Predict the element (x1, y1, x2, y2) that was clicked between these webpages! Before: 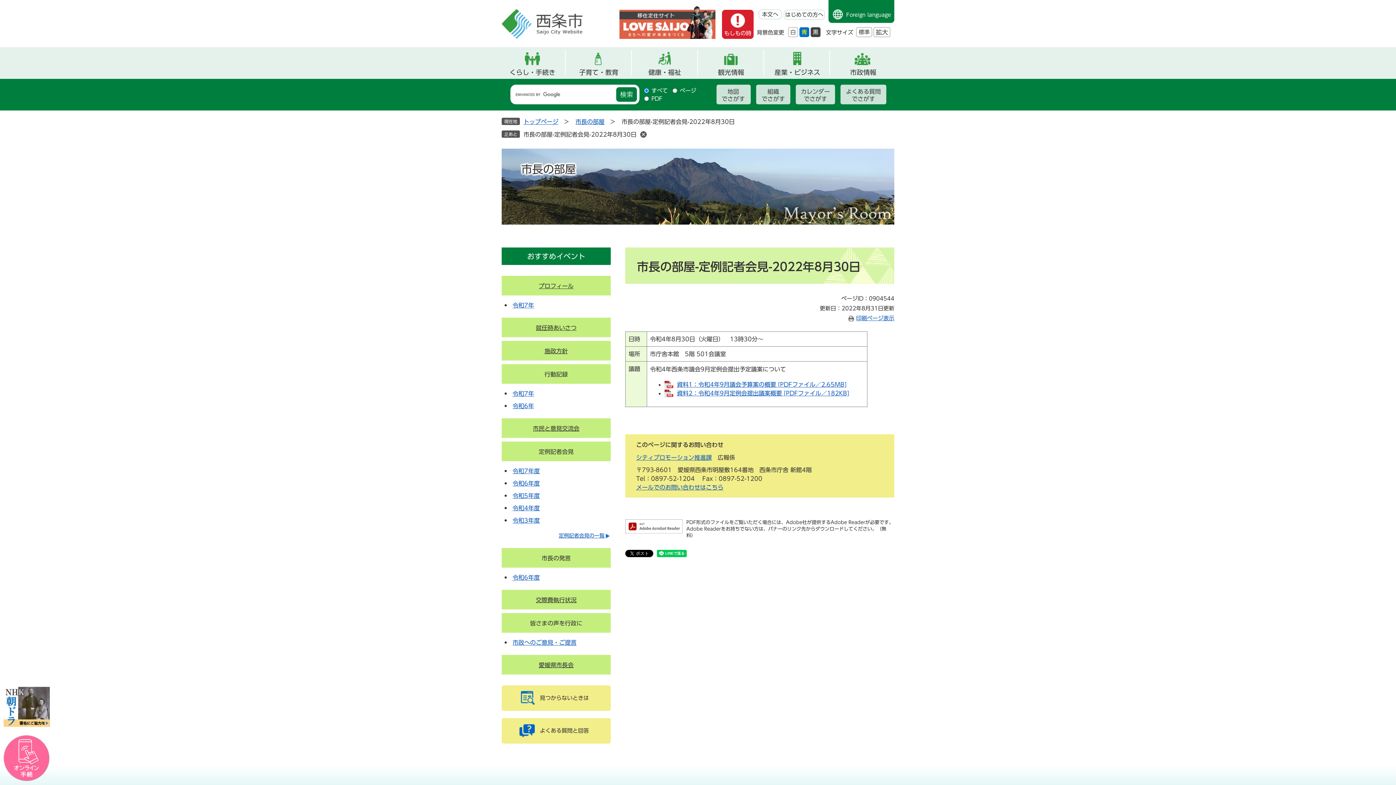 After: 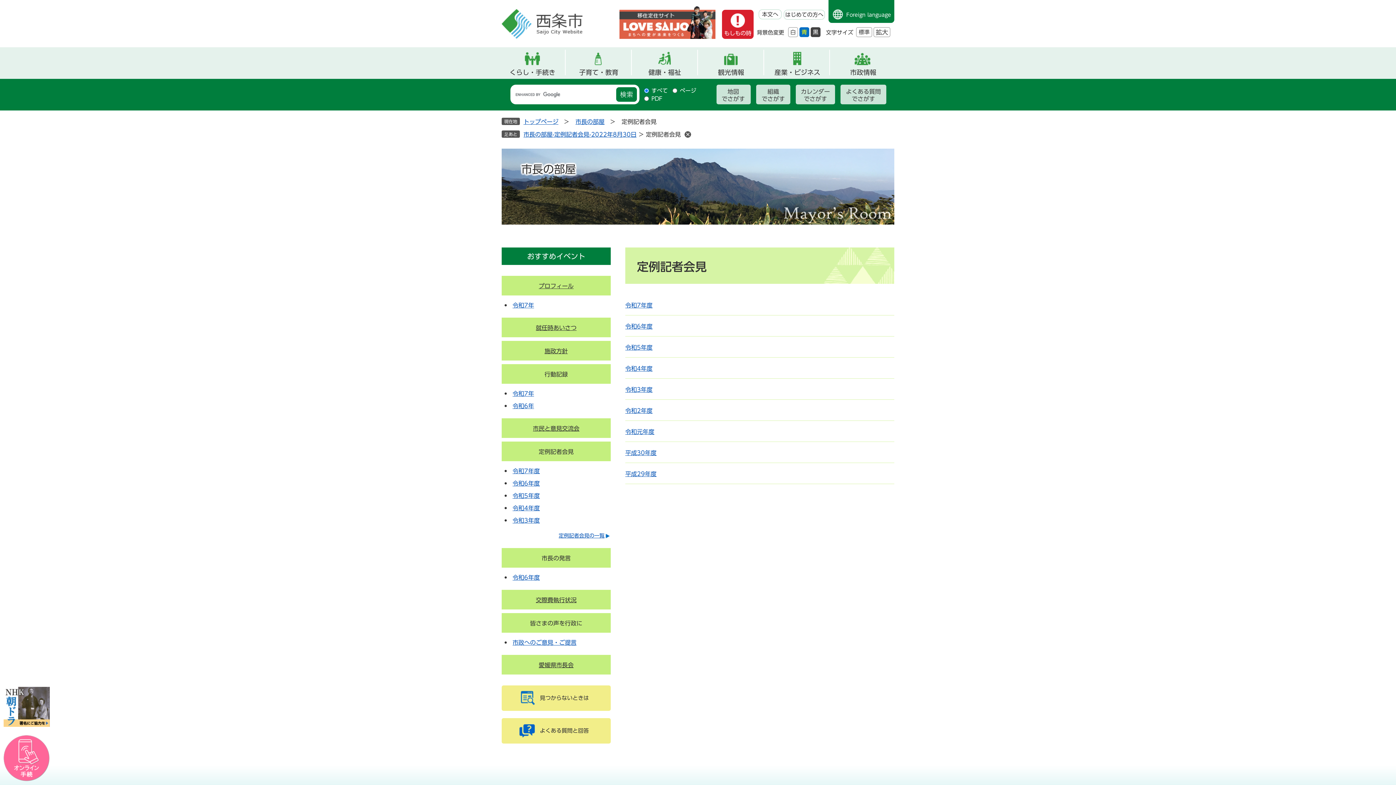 Action: label: 定例記者会見の一覧 bbox: (558, 529, 610, 542)